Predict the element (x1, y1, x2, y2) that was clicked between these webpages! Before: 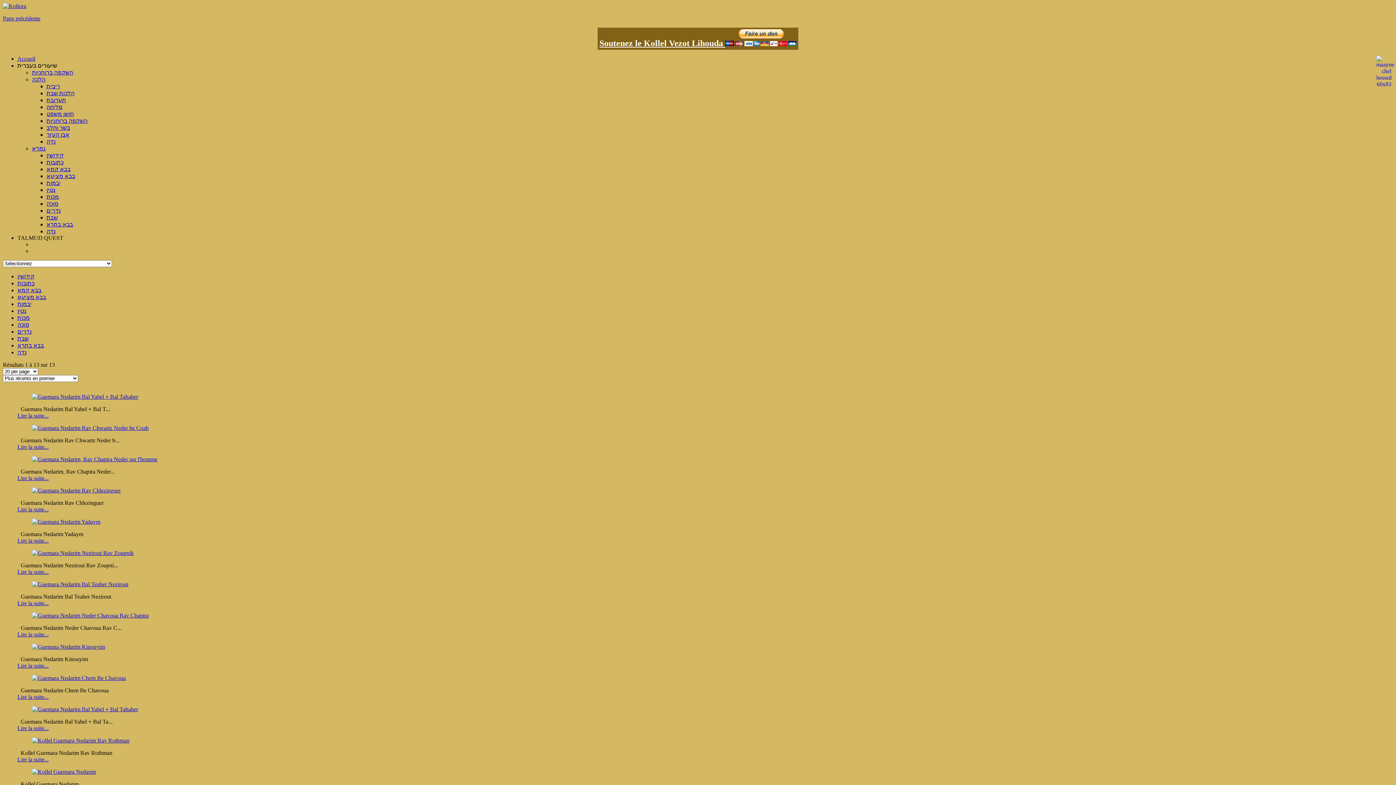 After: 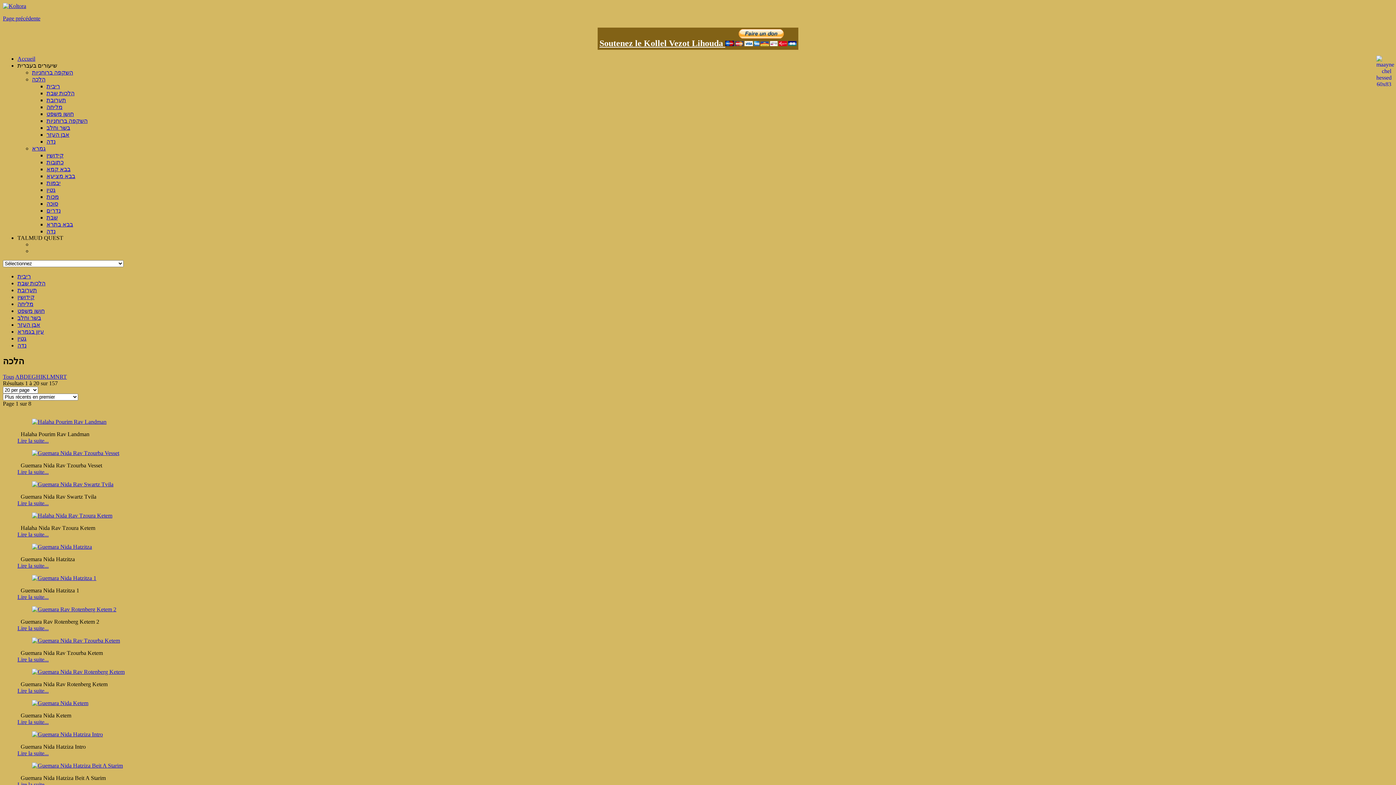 Action: label: הלכה bbox: (32, 76, 45, 82)